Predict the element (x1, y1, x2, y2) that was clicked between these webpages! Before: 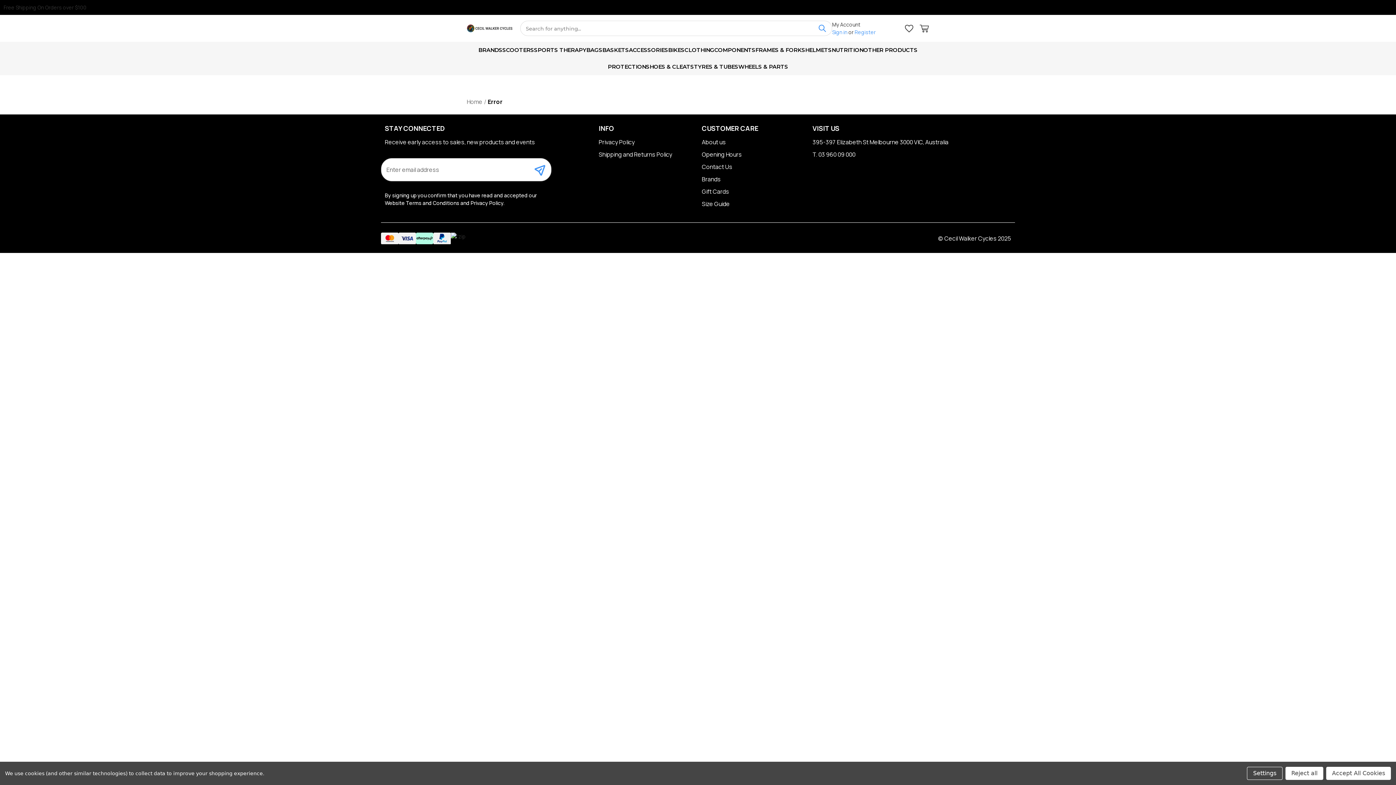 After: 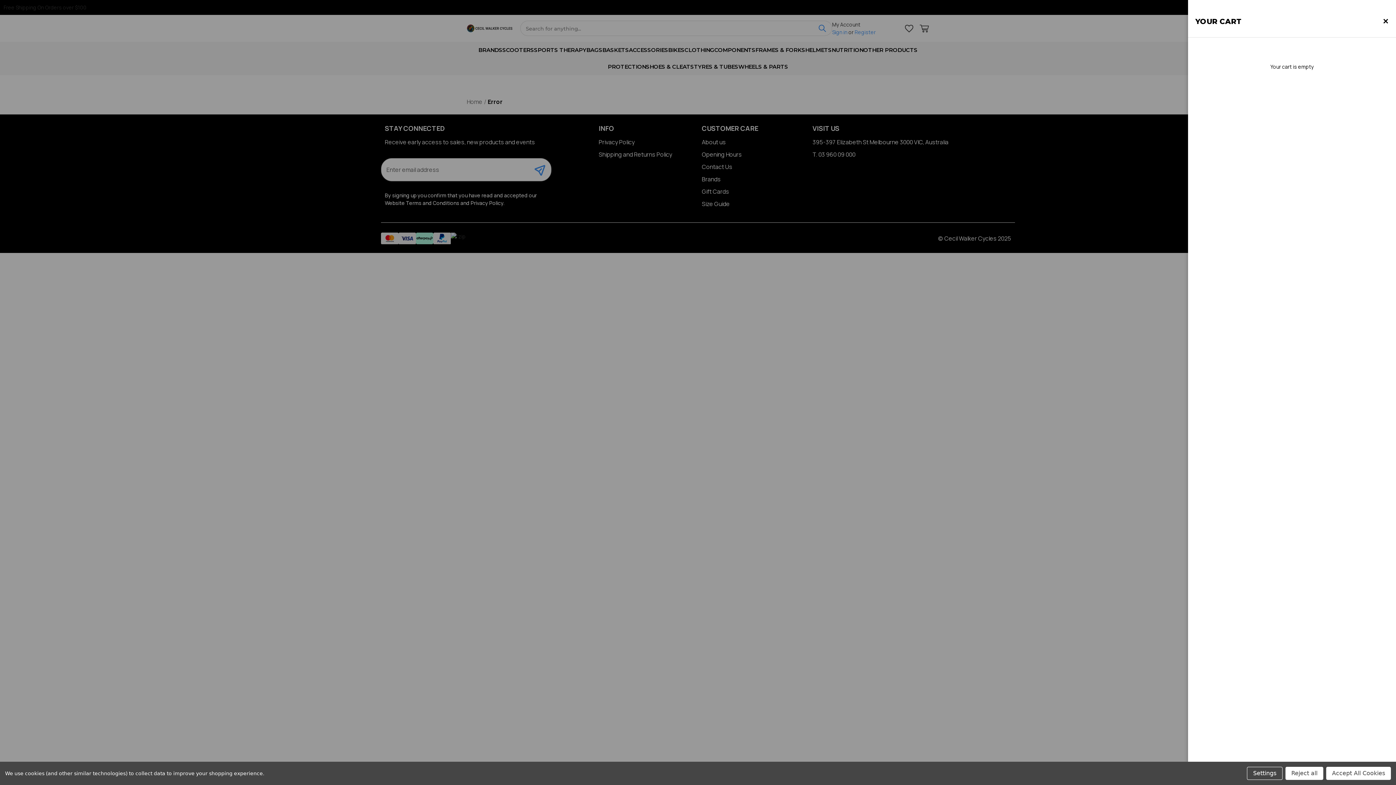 Action: label: Cart with 0 items bbox: (919, 24, 929, 34)